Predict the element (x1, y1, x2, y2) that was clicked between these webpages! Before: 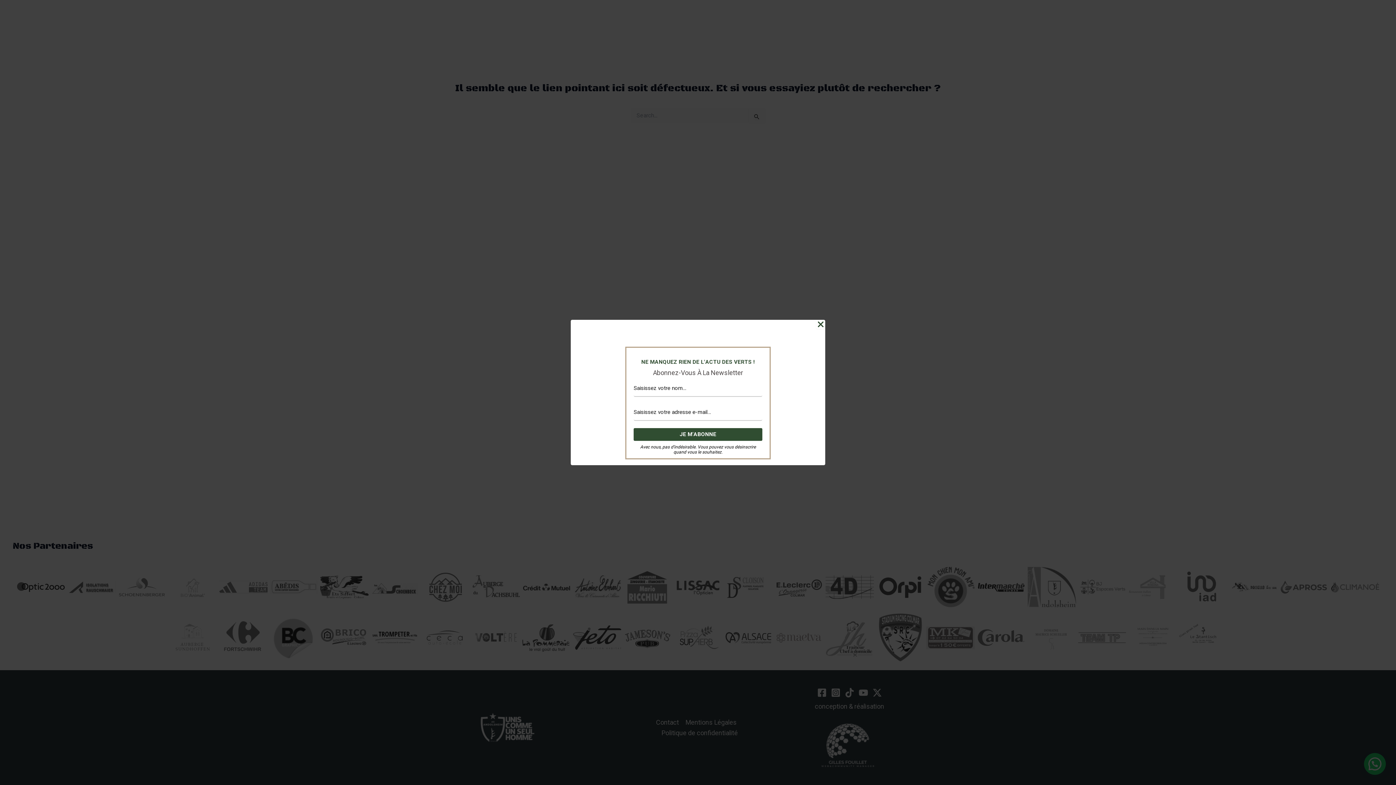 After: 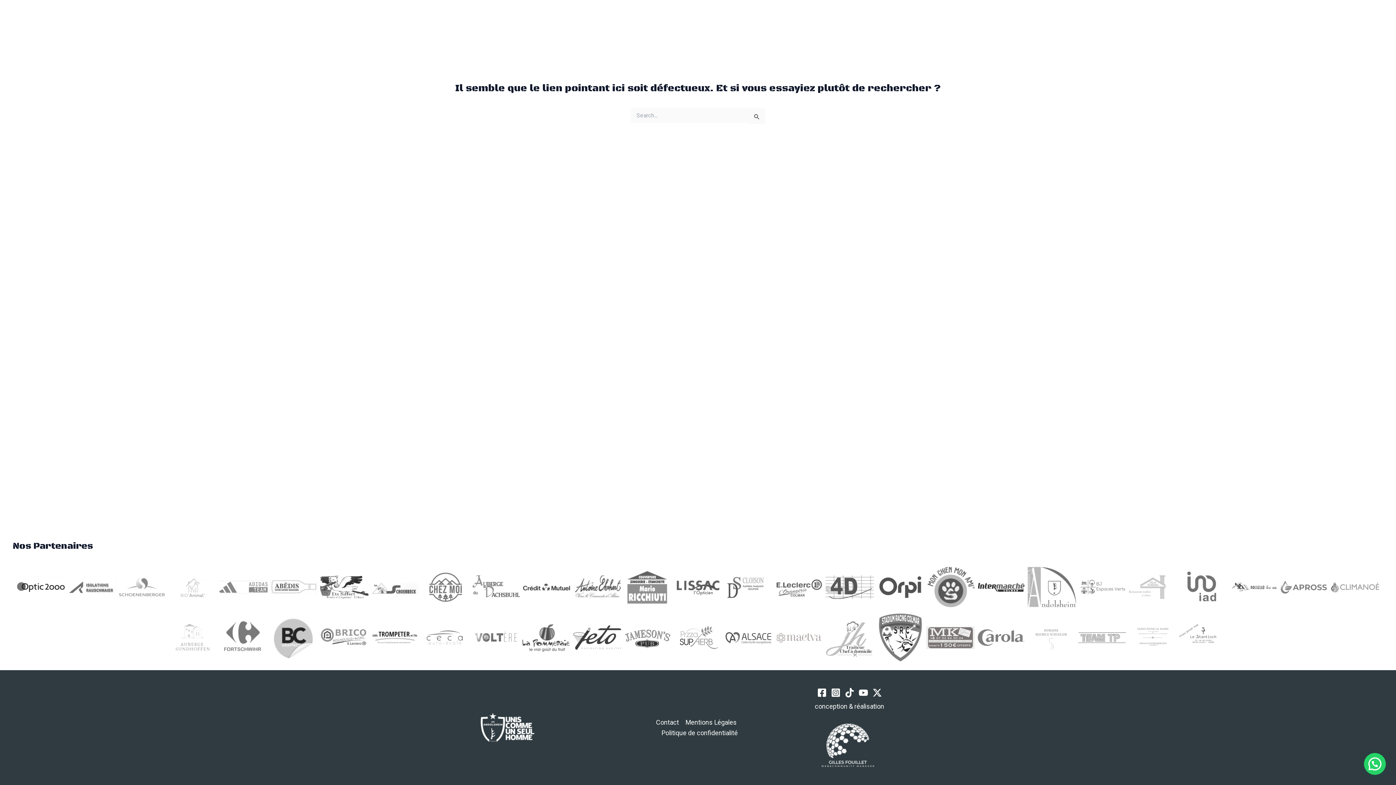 Action: bbox: (816, 320, 825, 329) label: Close Popup